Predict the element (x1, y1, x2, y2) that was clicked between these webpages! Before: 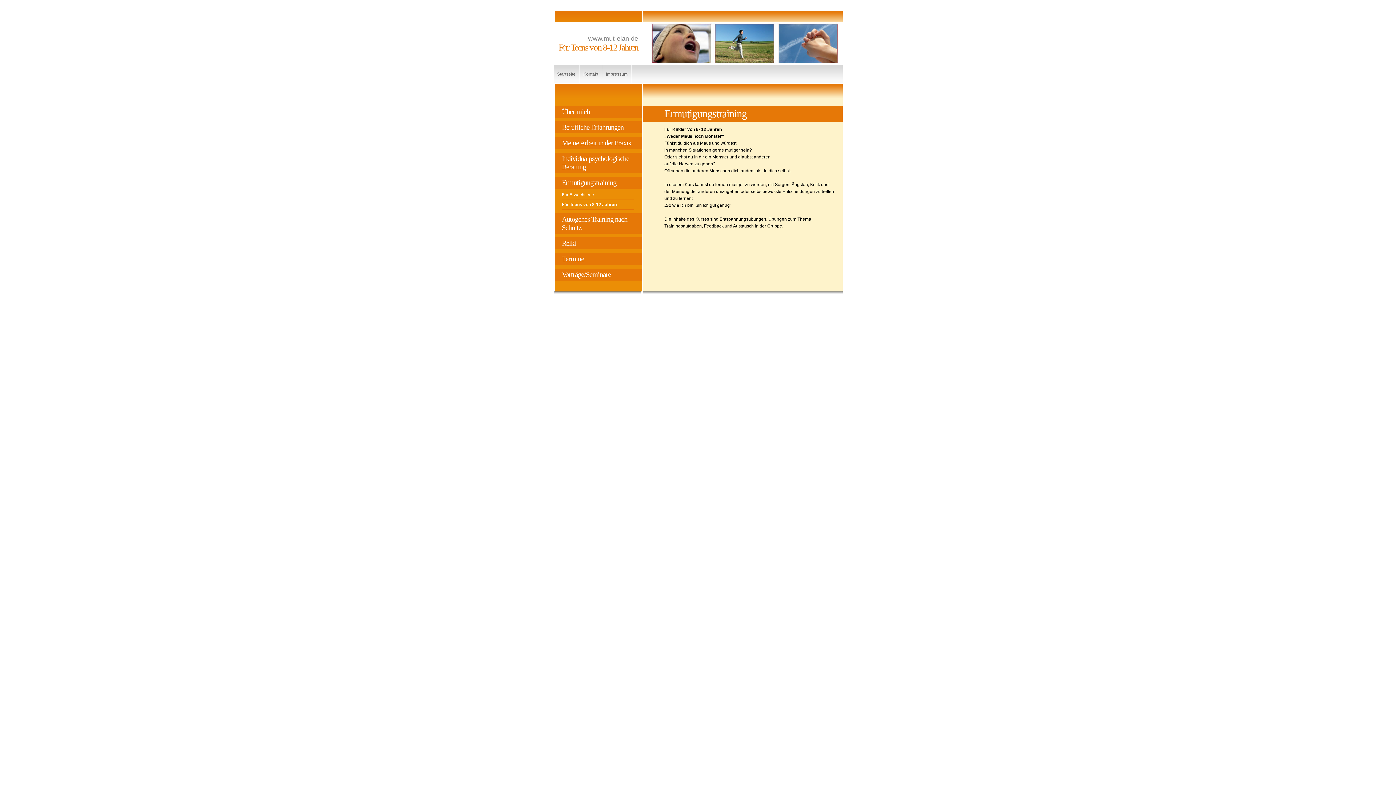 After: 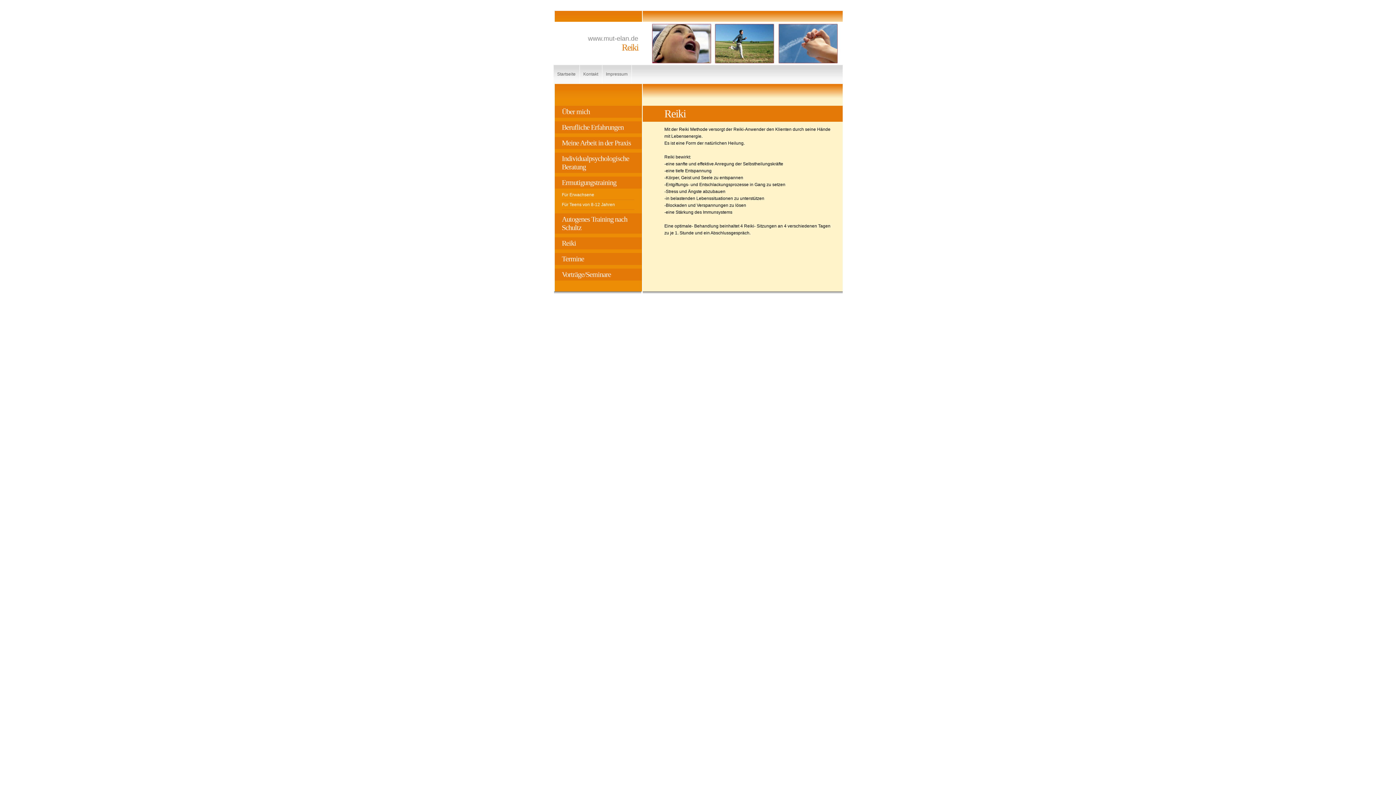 Action: label: Reiki bbox: (554, 237, 641, 249)